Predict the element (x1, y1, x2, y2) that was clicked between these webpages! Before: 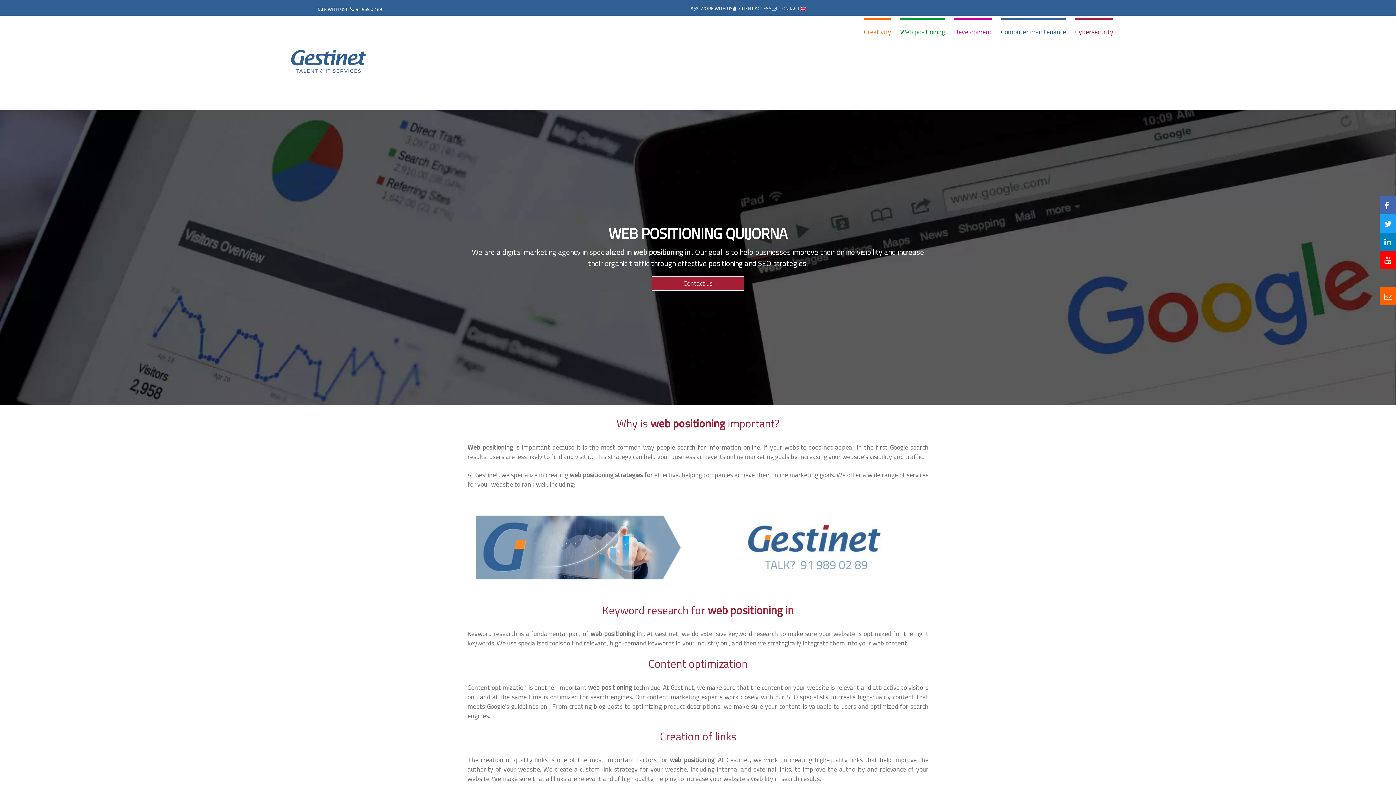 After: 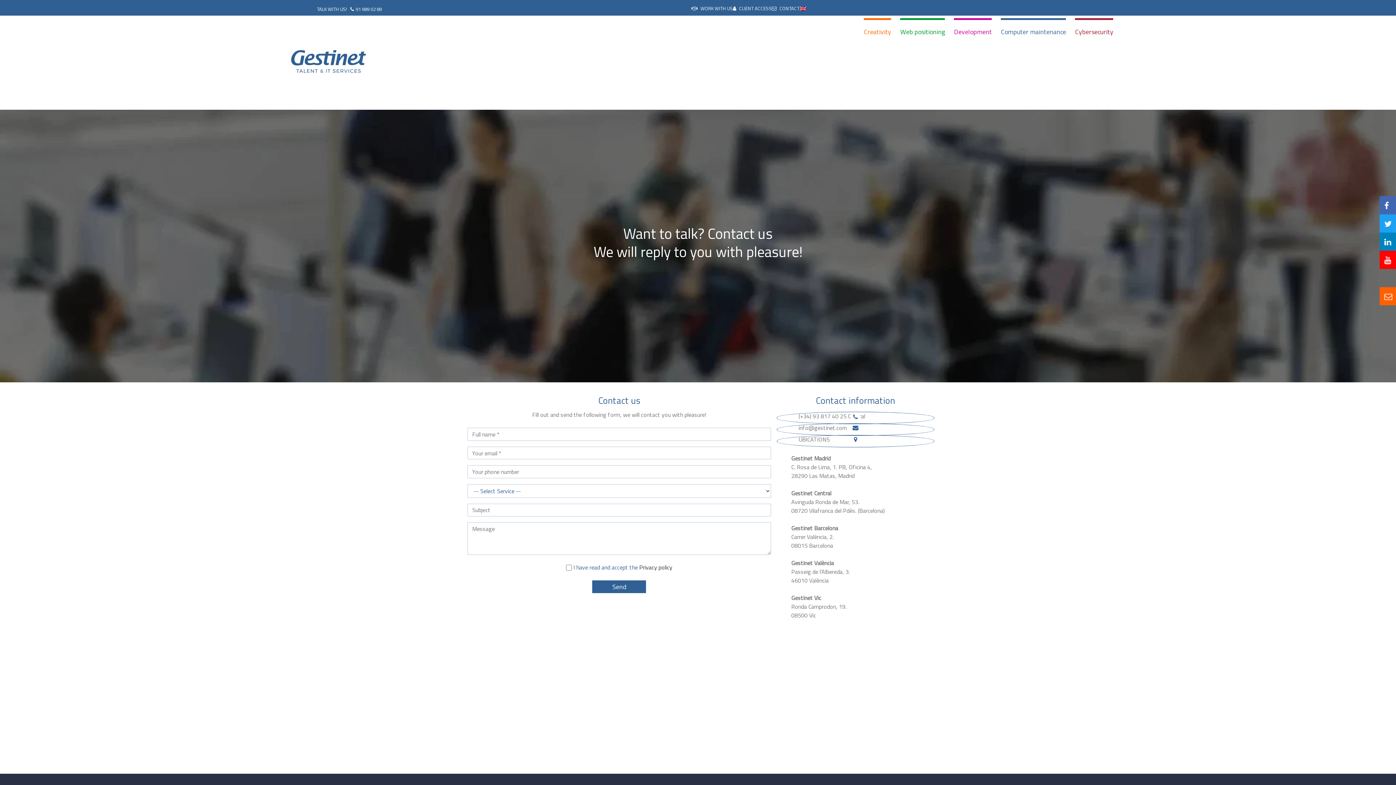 Action: bbox: (772, 4, 799, 12) label:  CONTACT